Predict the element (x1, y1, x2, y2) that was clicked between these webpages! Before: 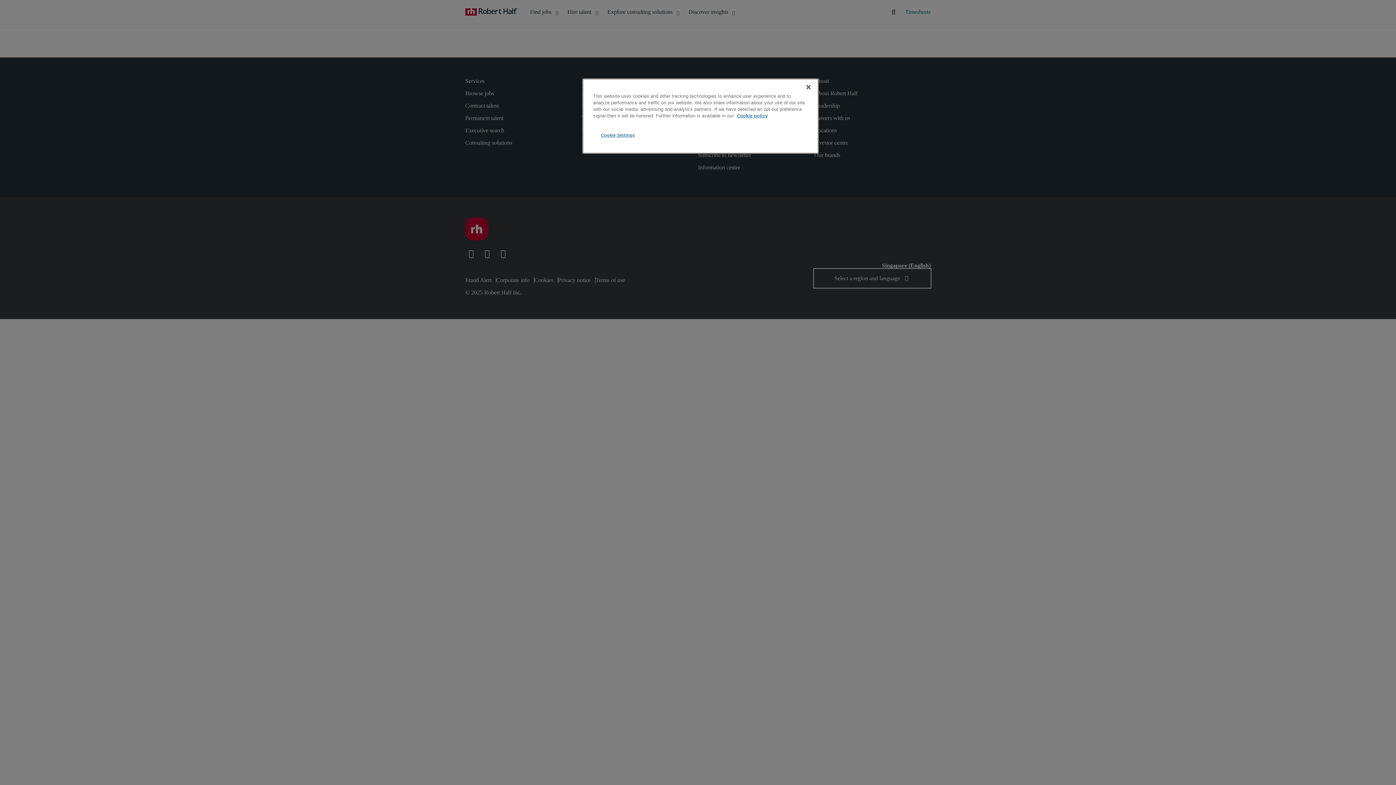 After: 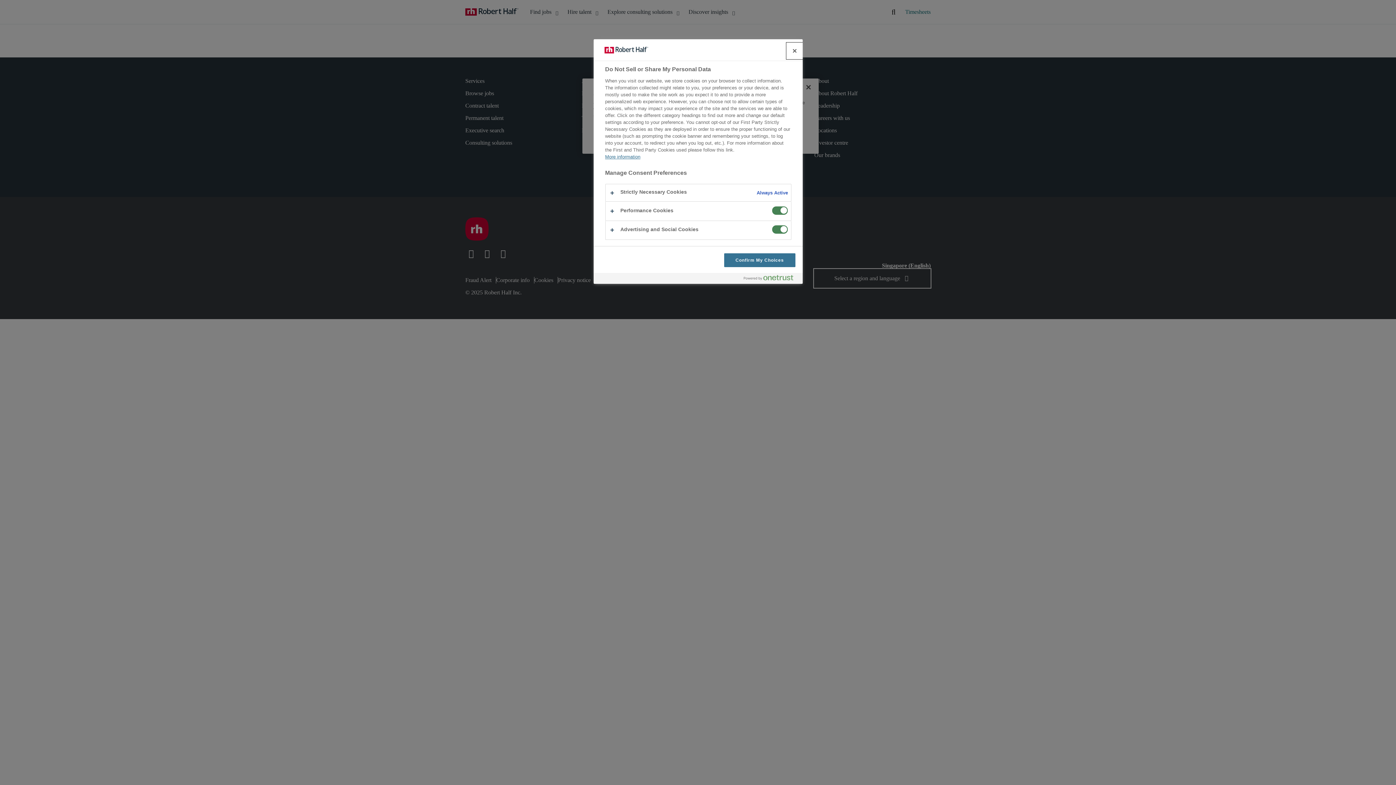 Action: label: Cookie Settings bbox: (593, 128, 642, 142)